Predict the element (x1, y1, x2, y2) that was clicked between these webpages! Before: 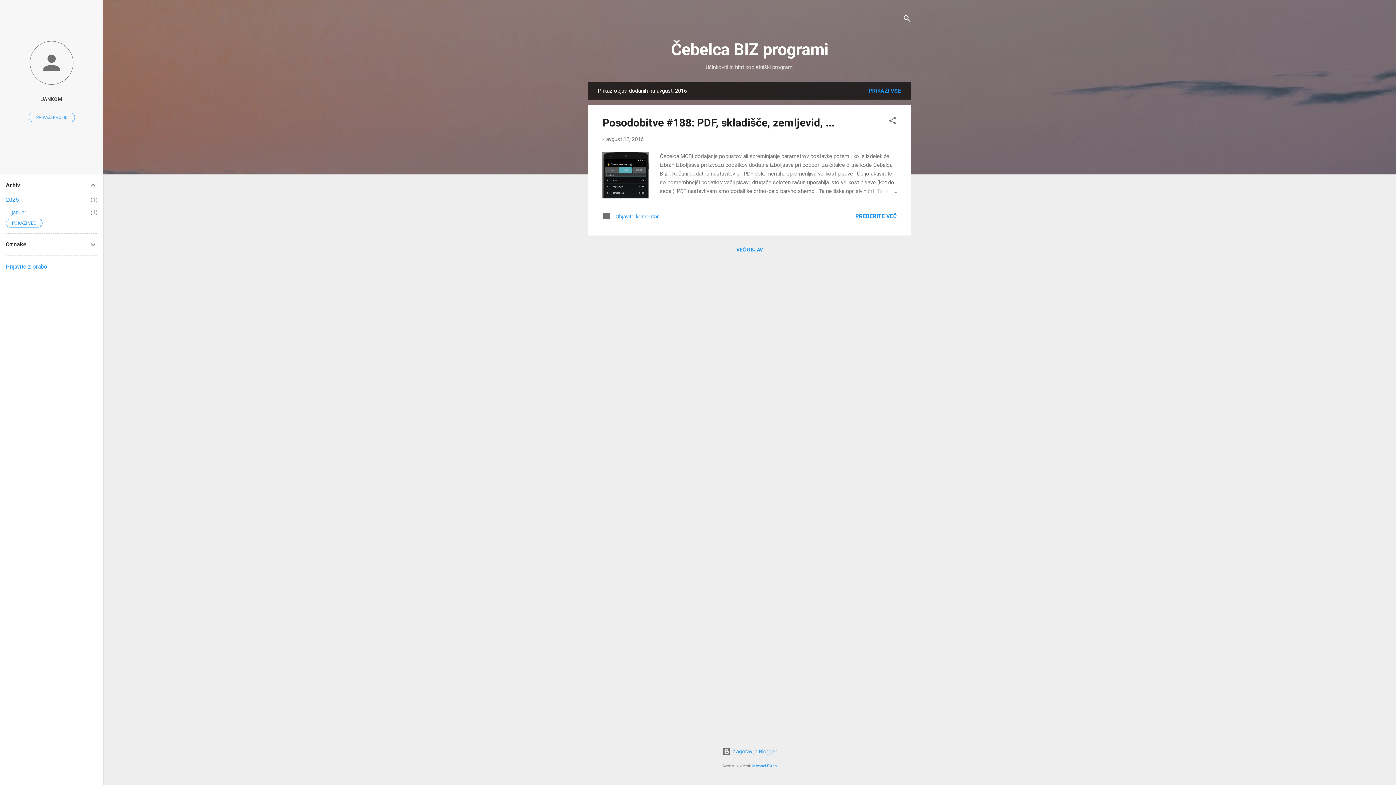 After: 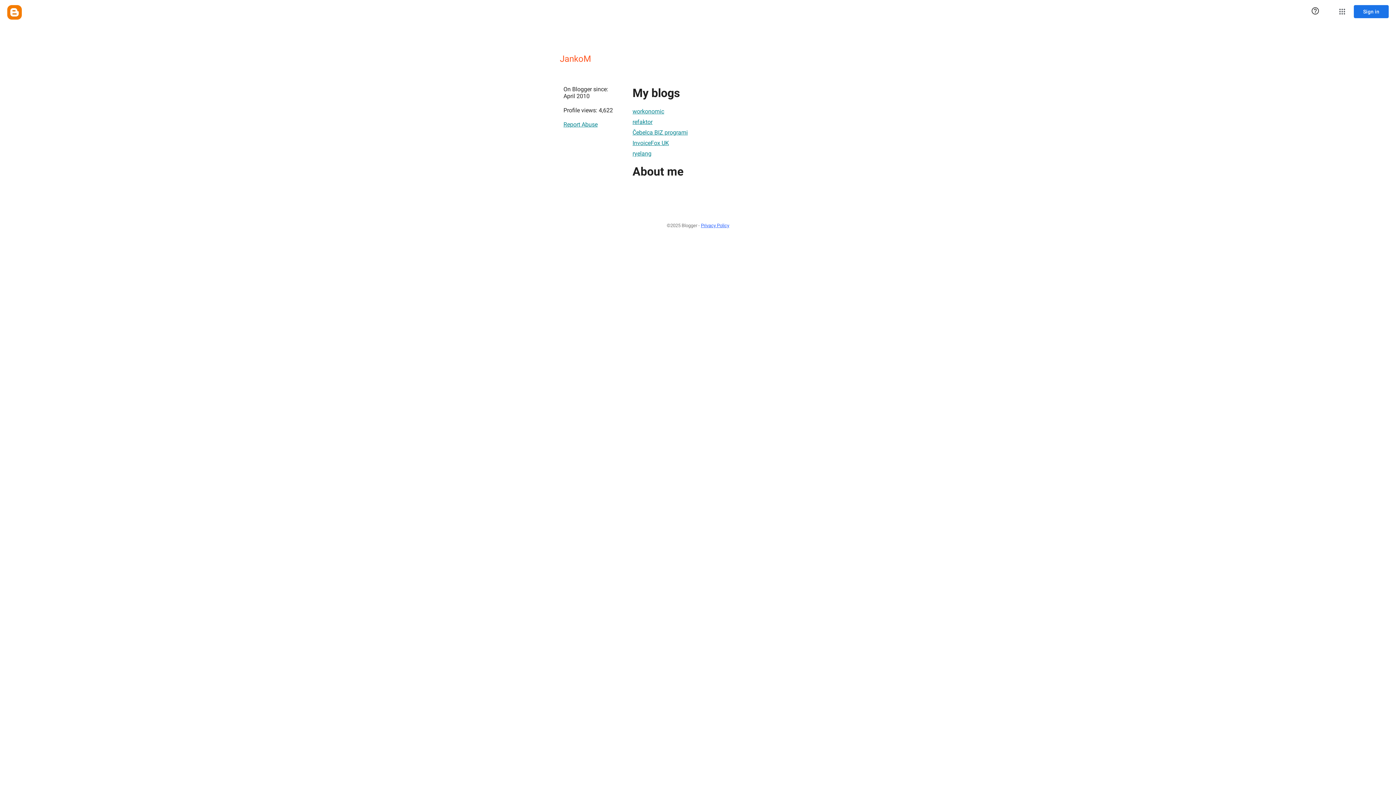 Action: bbox: (28, 112, 74, 122) label: PRIKAŽI PROFIL